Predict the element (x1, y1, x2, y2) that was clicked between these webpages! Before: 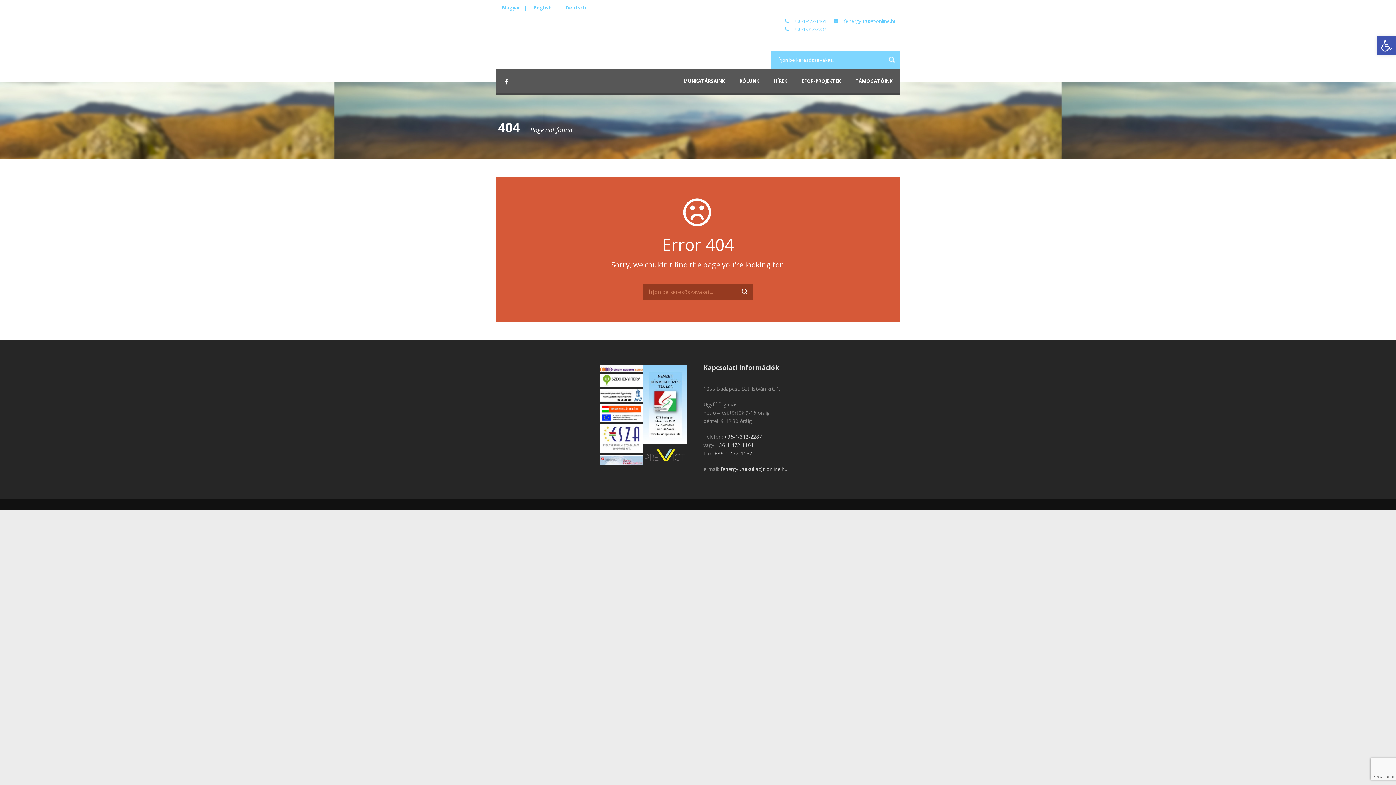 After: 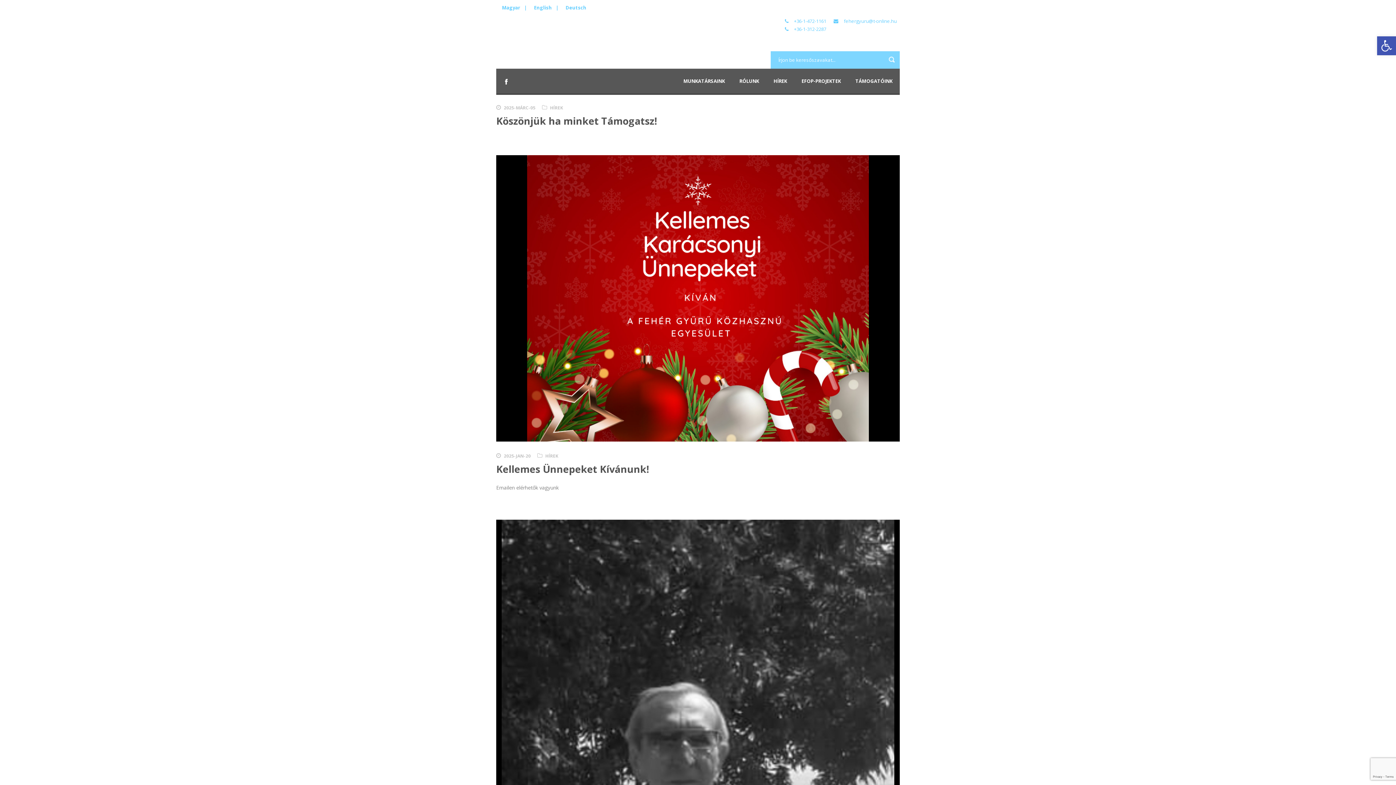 Action: bbox: (807, 365, 900, 430)